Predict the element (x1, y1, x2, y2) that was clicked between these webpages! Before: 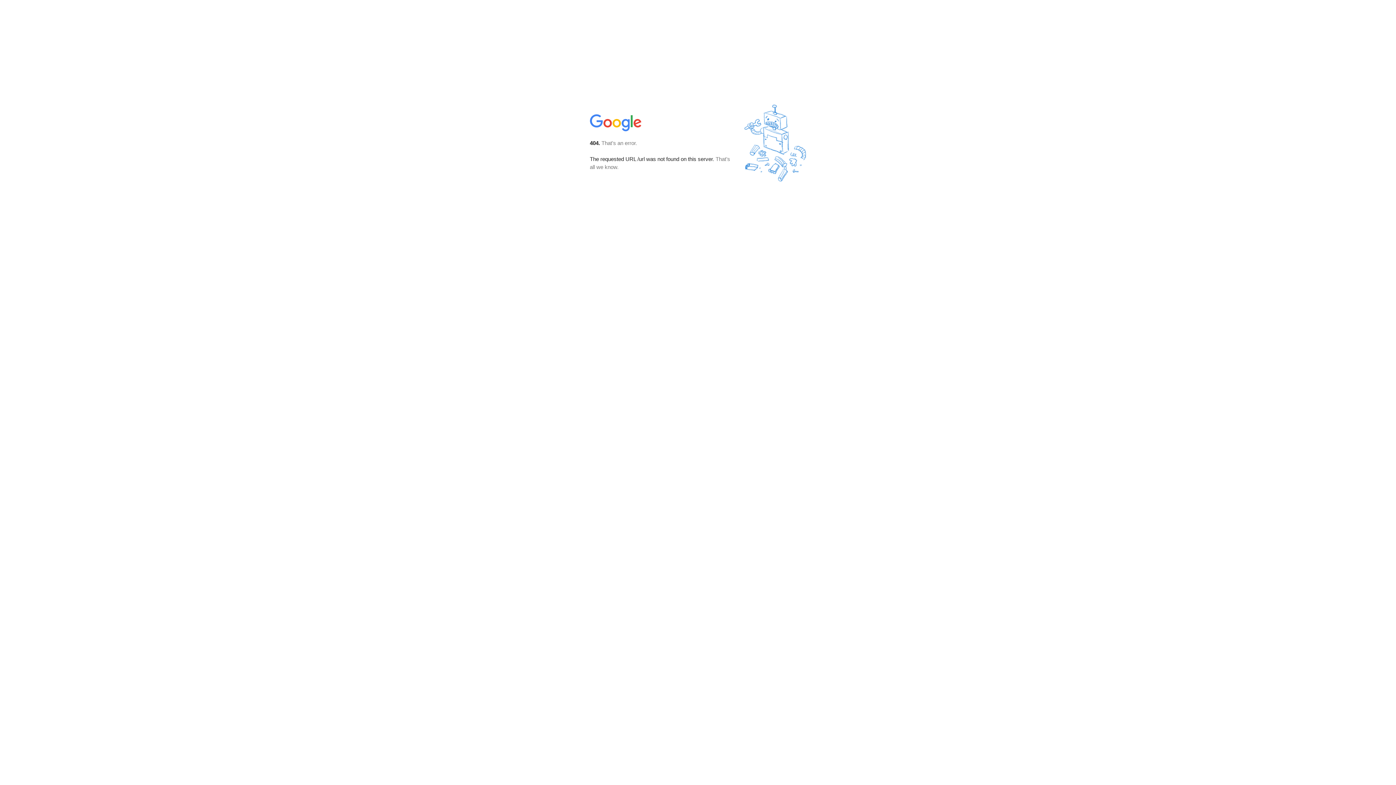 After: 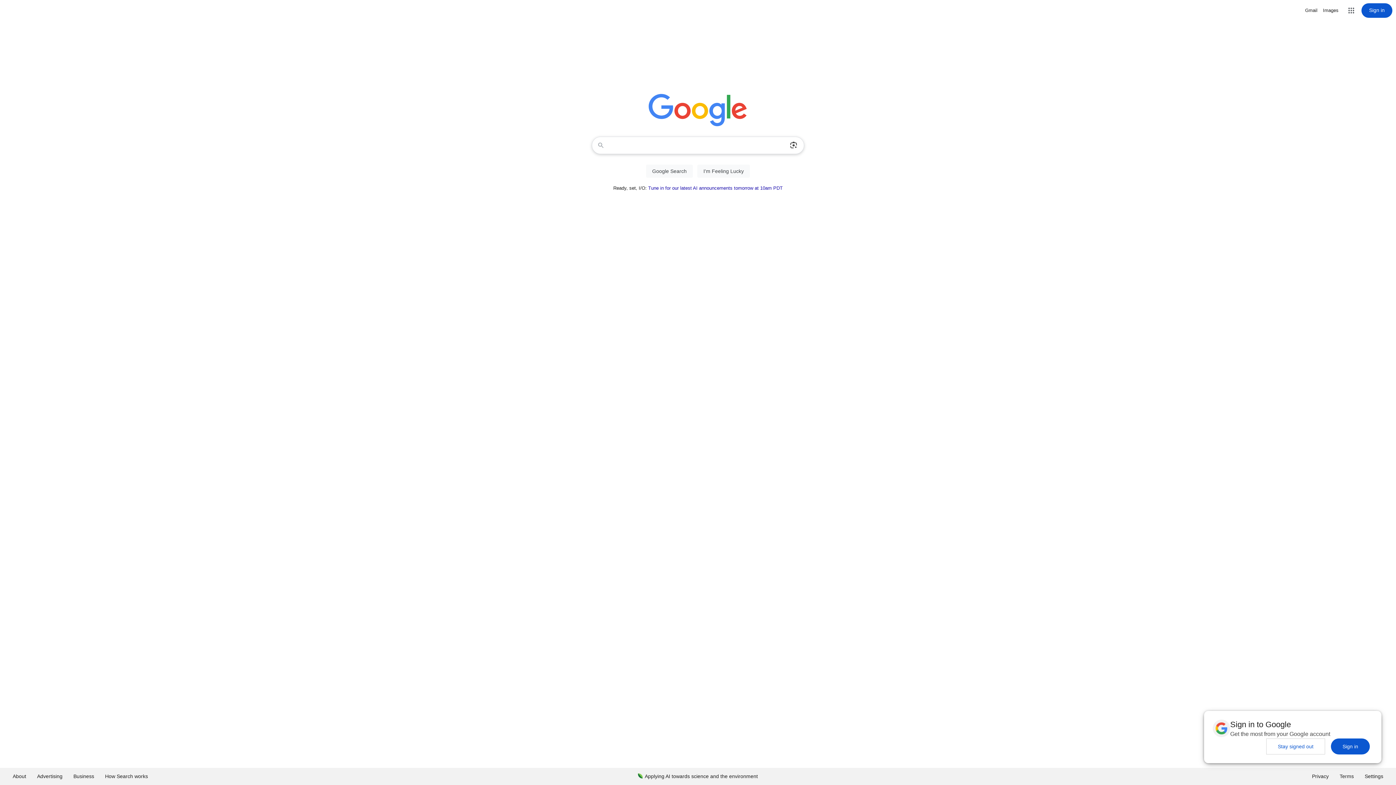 Action: bbox: (590, 127, 642, 134)